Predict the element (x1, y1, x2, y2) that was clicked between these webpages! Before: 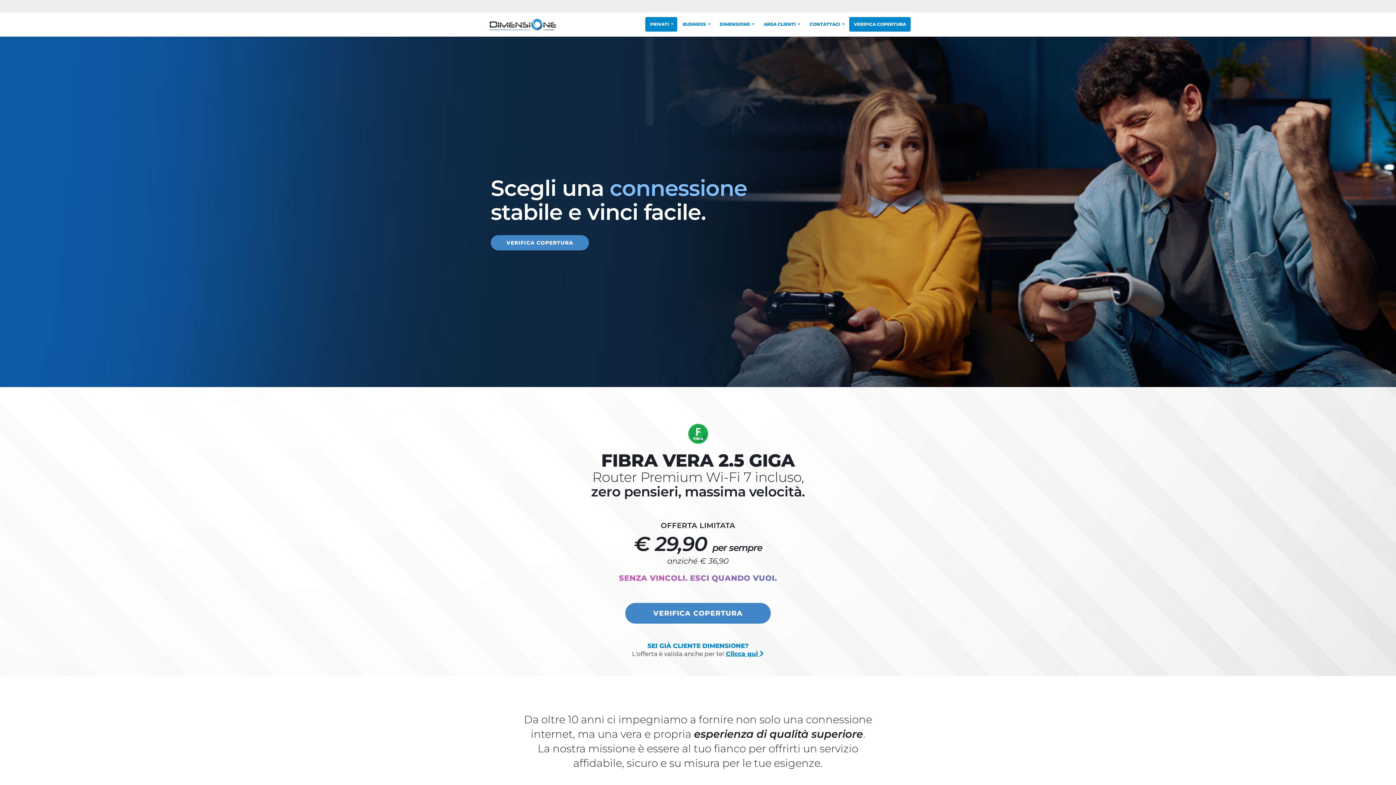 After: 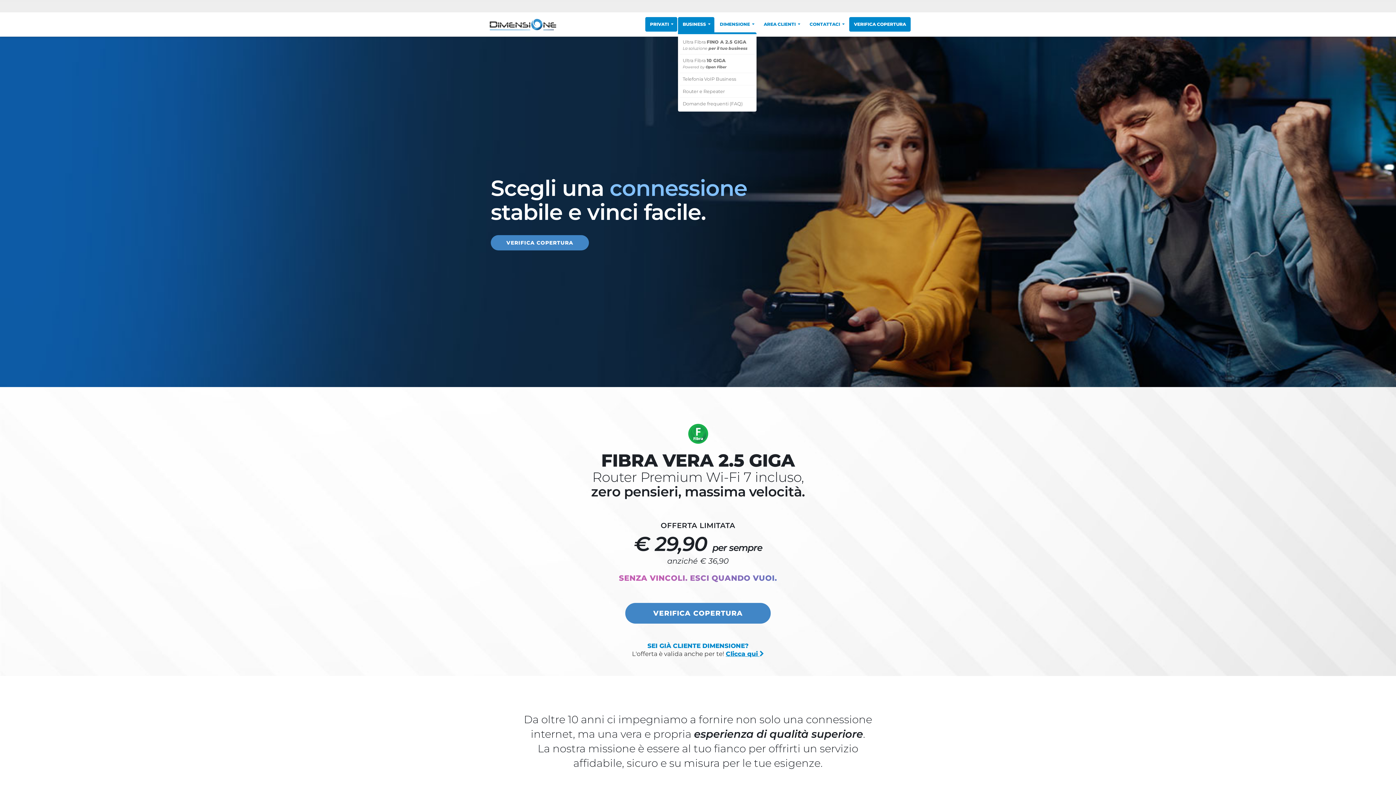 Action: label: BUSINESS bbox: (678, 17, 714, 31)